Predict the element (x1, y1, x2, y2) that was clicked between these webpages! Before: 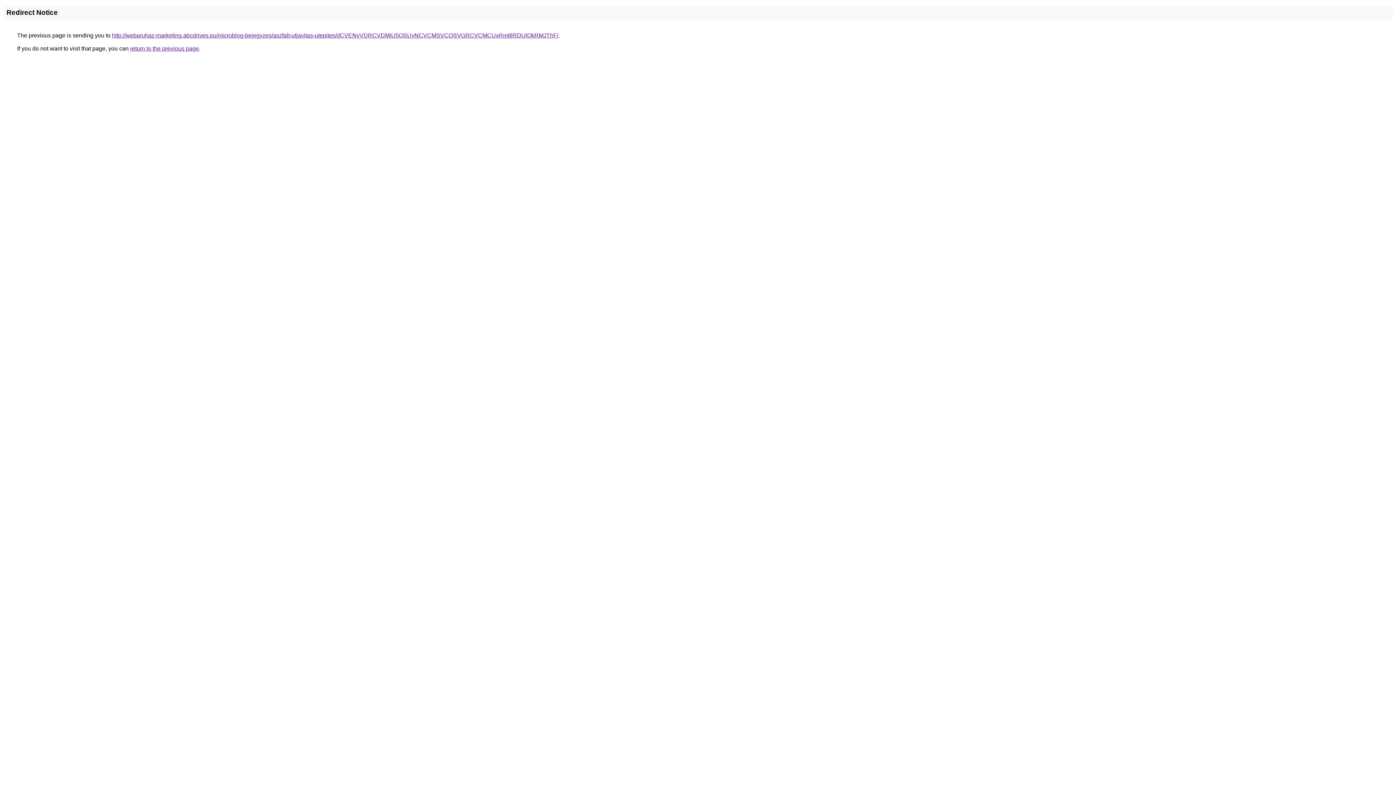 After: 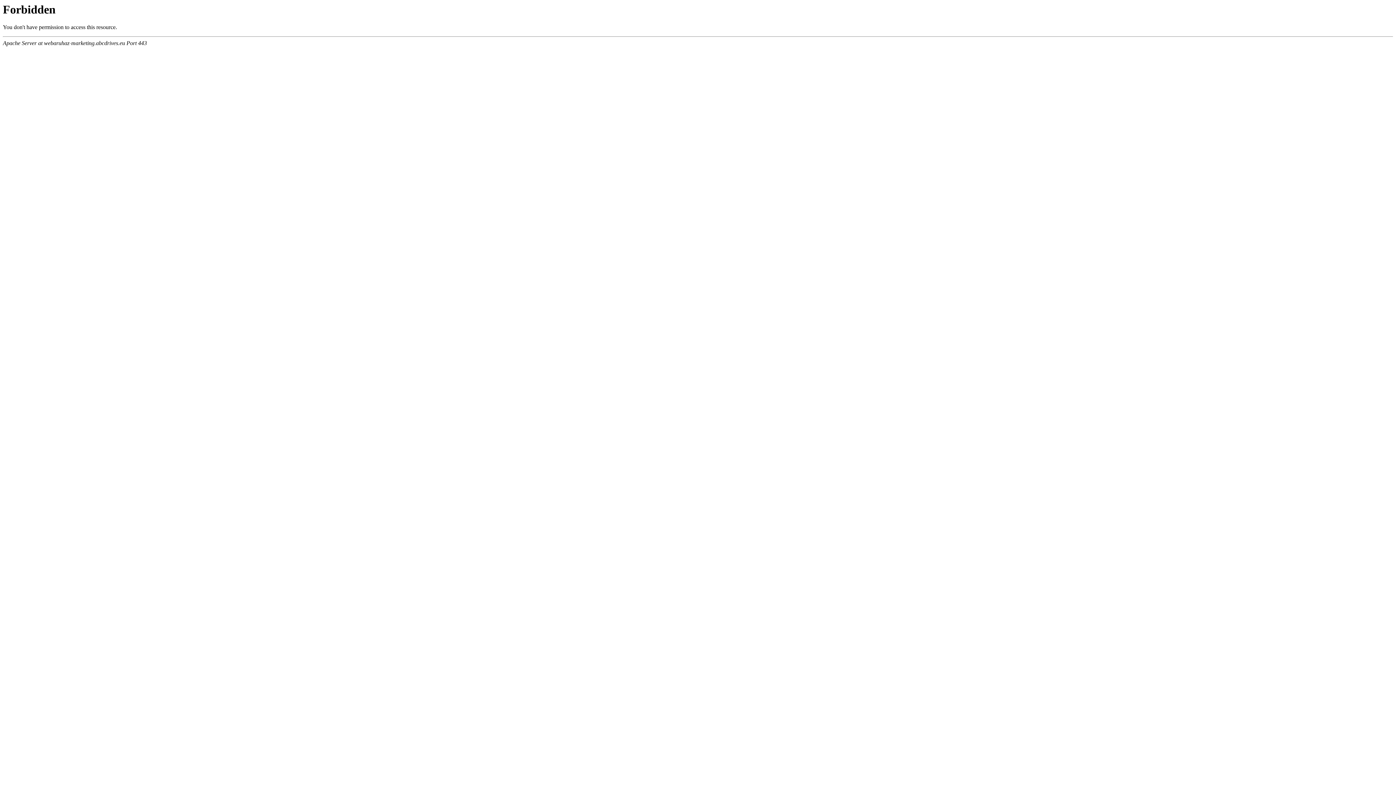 Action: label: http://webaruhaz-marketing.abcdrives.eu/microblog-bejegyzes/aszfalt-utjavitas-utepites/dCVENyVDRCVDMiU5OSUyNCVCMSVCQSVGRCVCMCUxRm8lRDUlQkRMJThF/ bbox: (112, 32, 558, 38)